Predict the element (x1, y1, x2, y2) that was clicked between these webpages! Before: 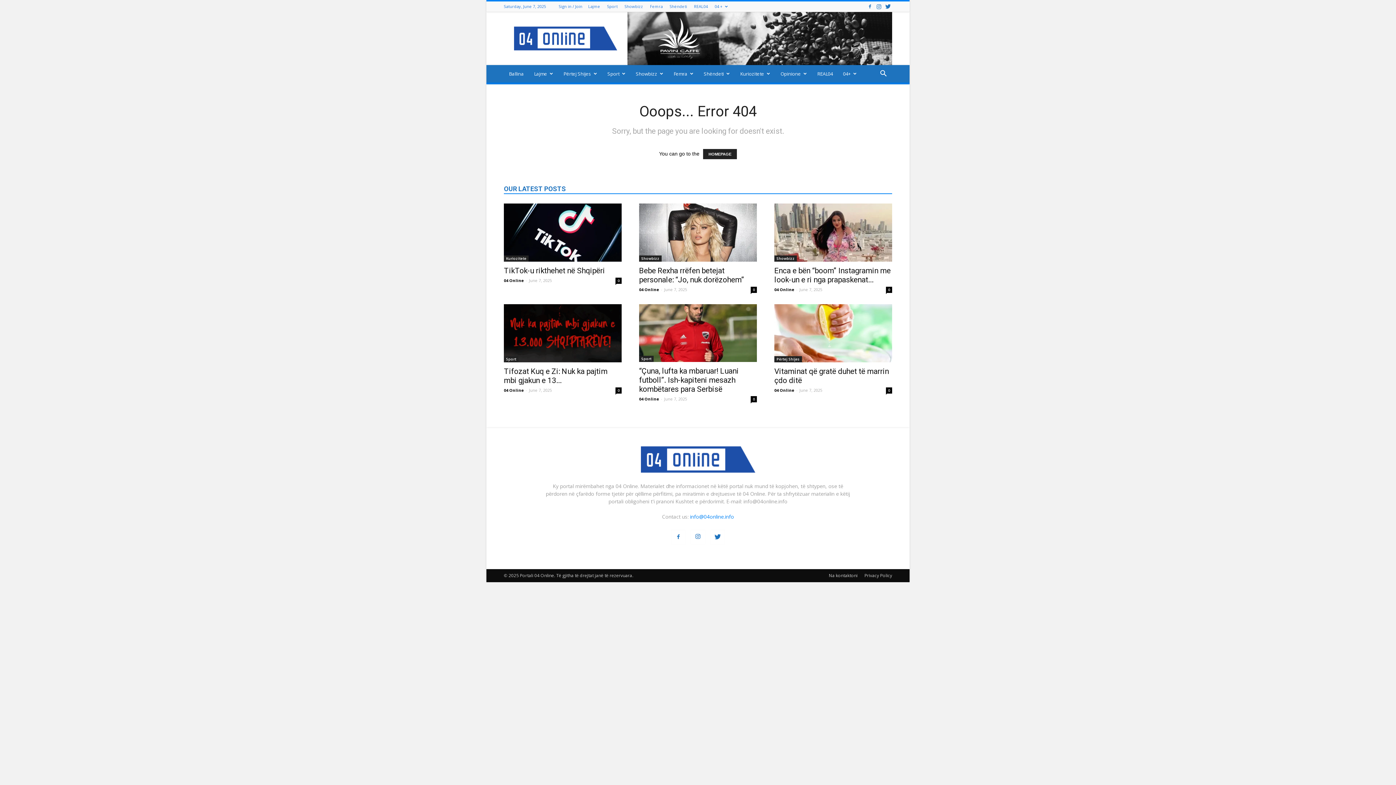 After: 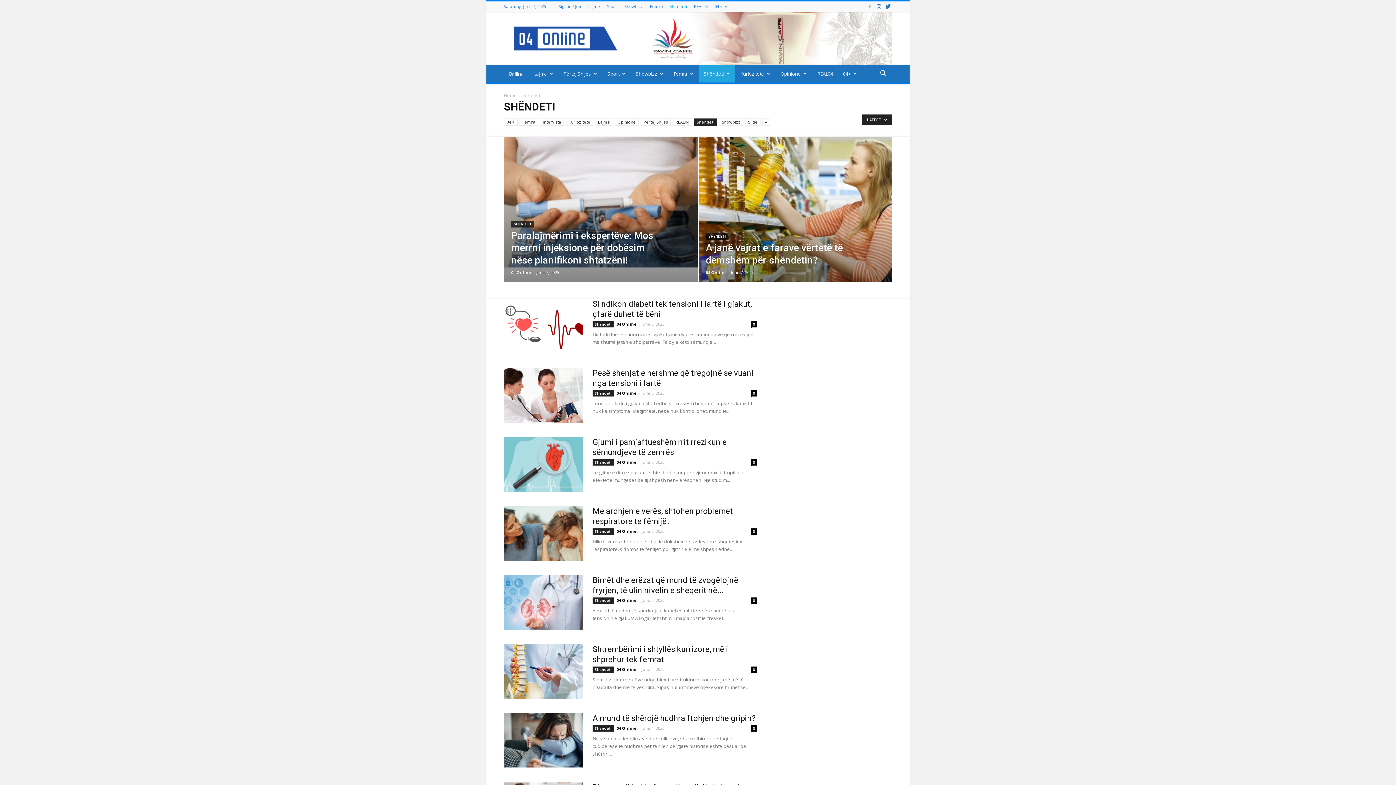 Action: label: Shëndeti bbox: (698, 65, 735, 82)